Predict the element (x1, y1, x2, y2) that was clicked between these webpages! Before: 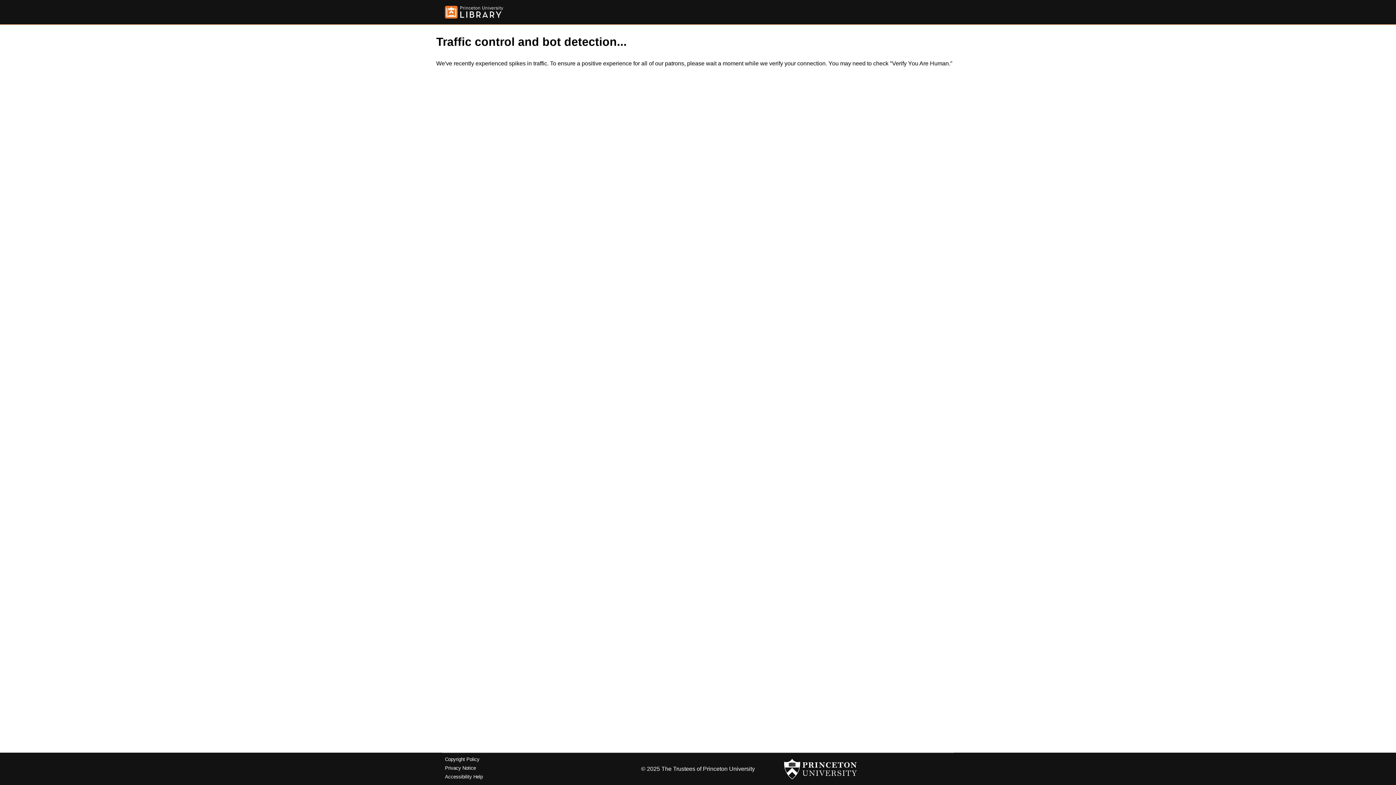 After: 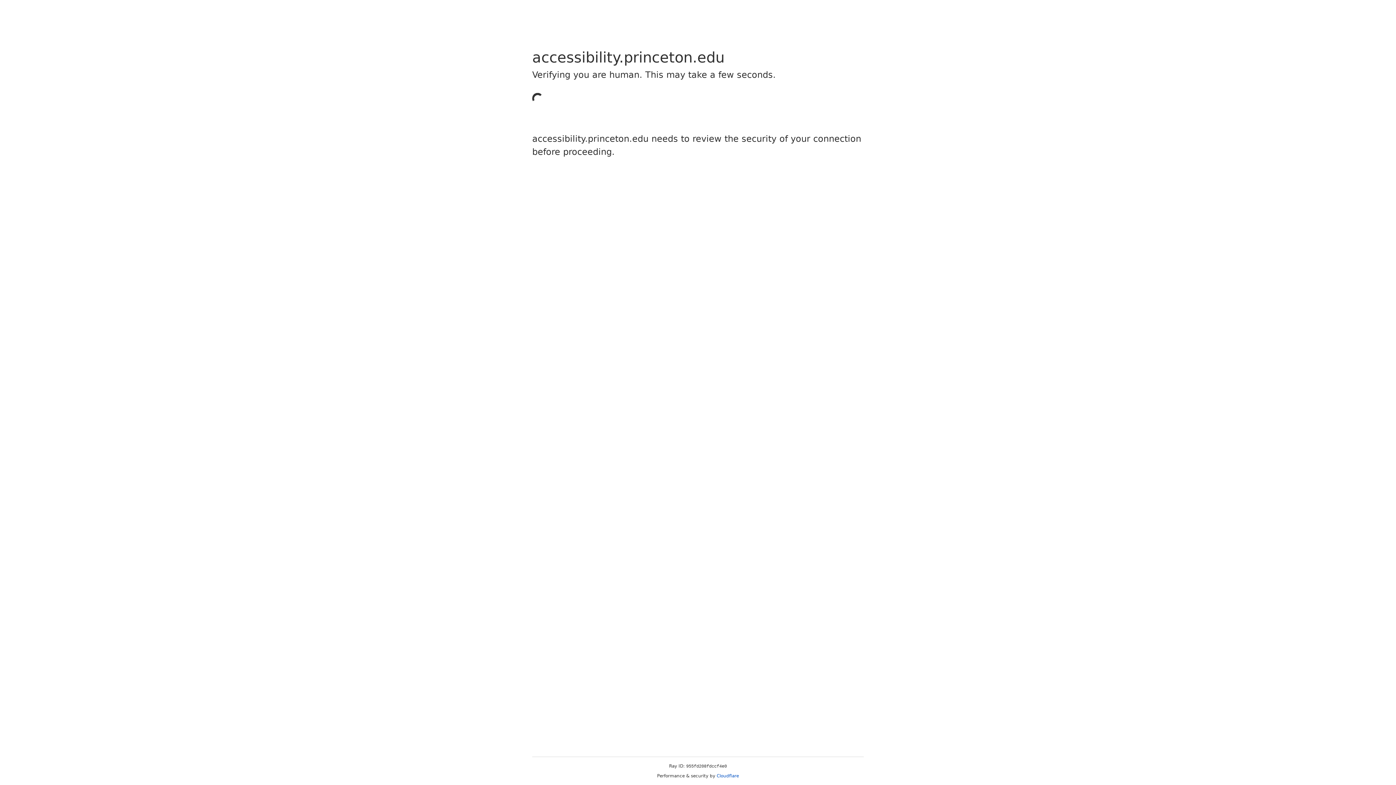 Action: label: Accessibility Help bbox: (445, 774, 482, 779)